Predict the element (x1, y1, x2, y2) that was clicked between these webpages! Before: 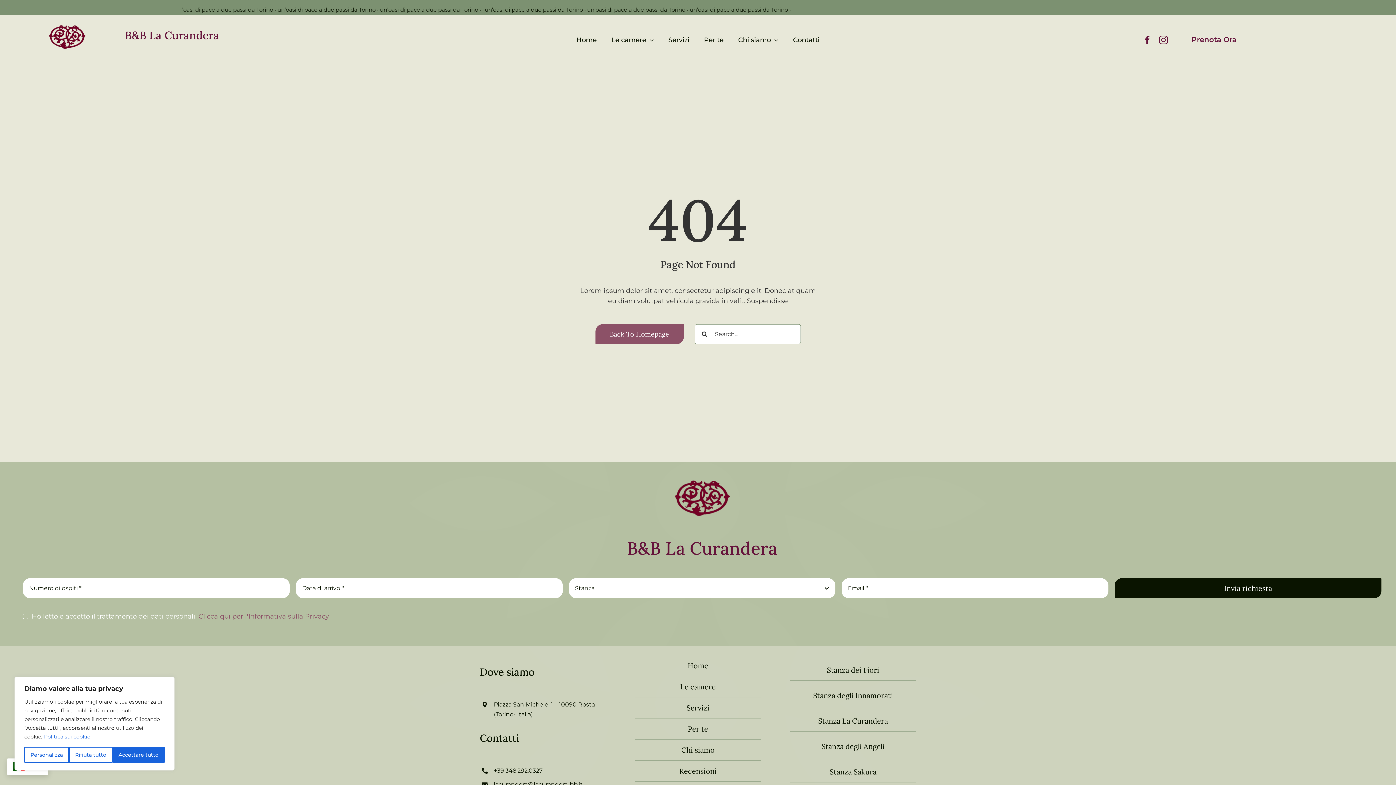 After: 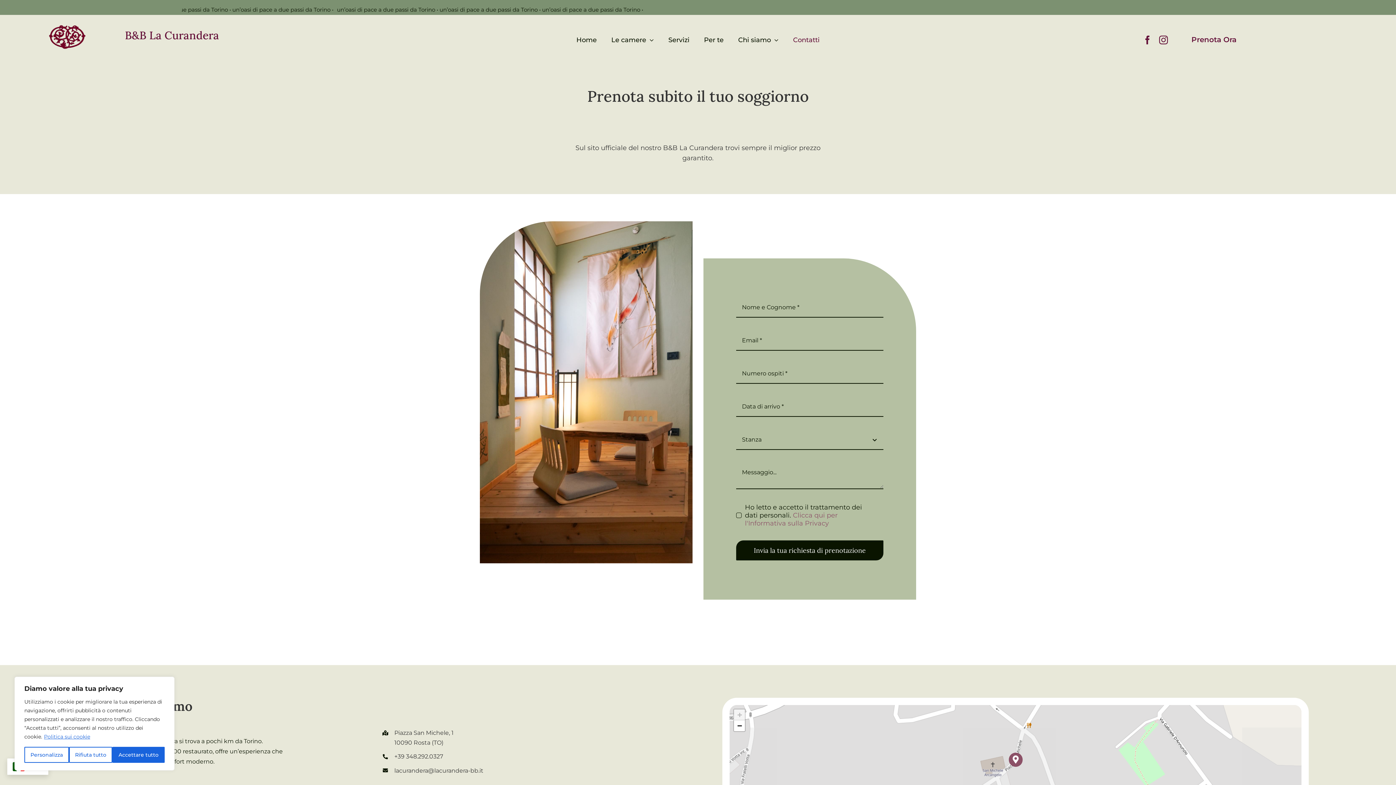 Action: bbox: (1180, 29, 1248, 50) label: Prenota Ora